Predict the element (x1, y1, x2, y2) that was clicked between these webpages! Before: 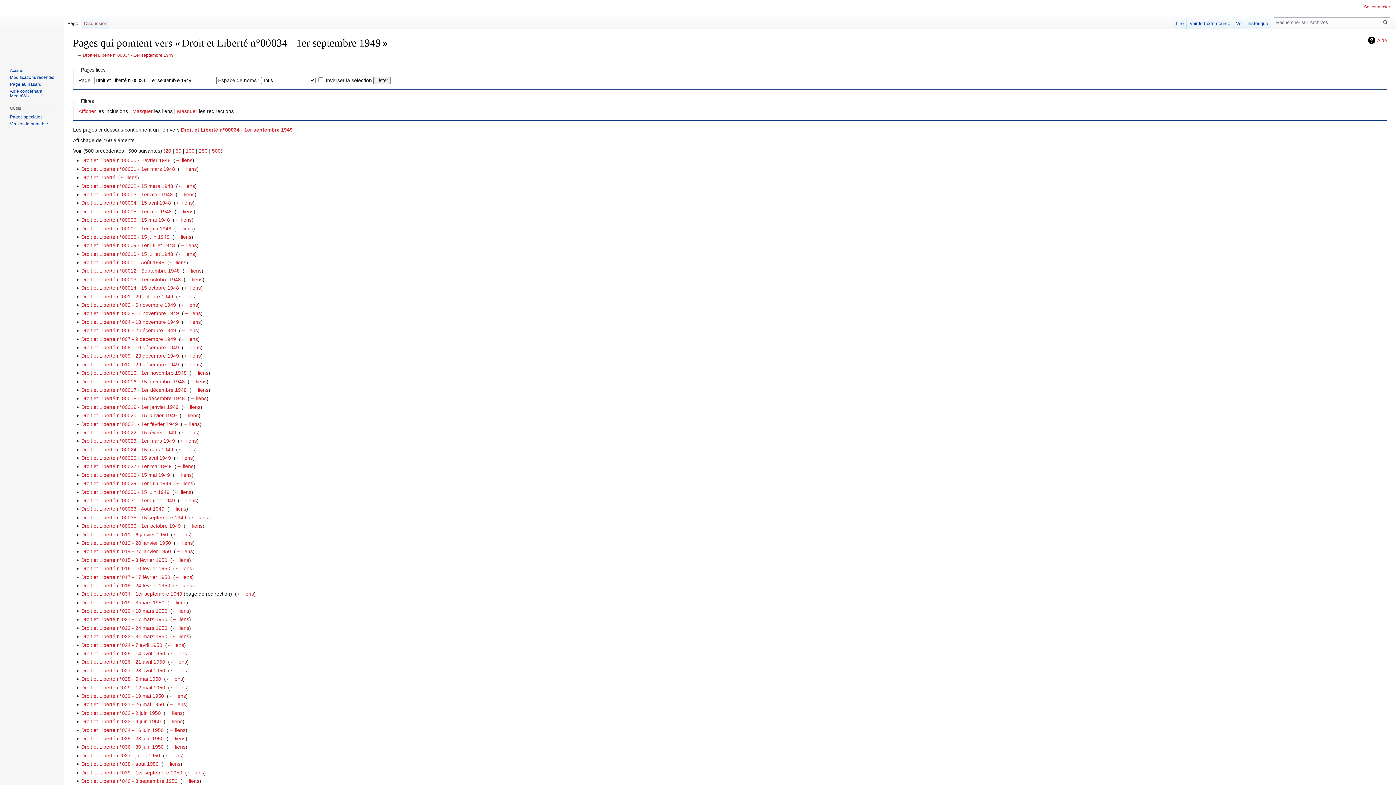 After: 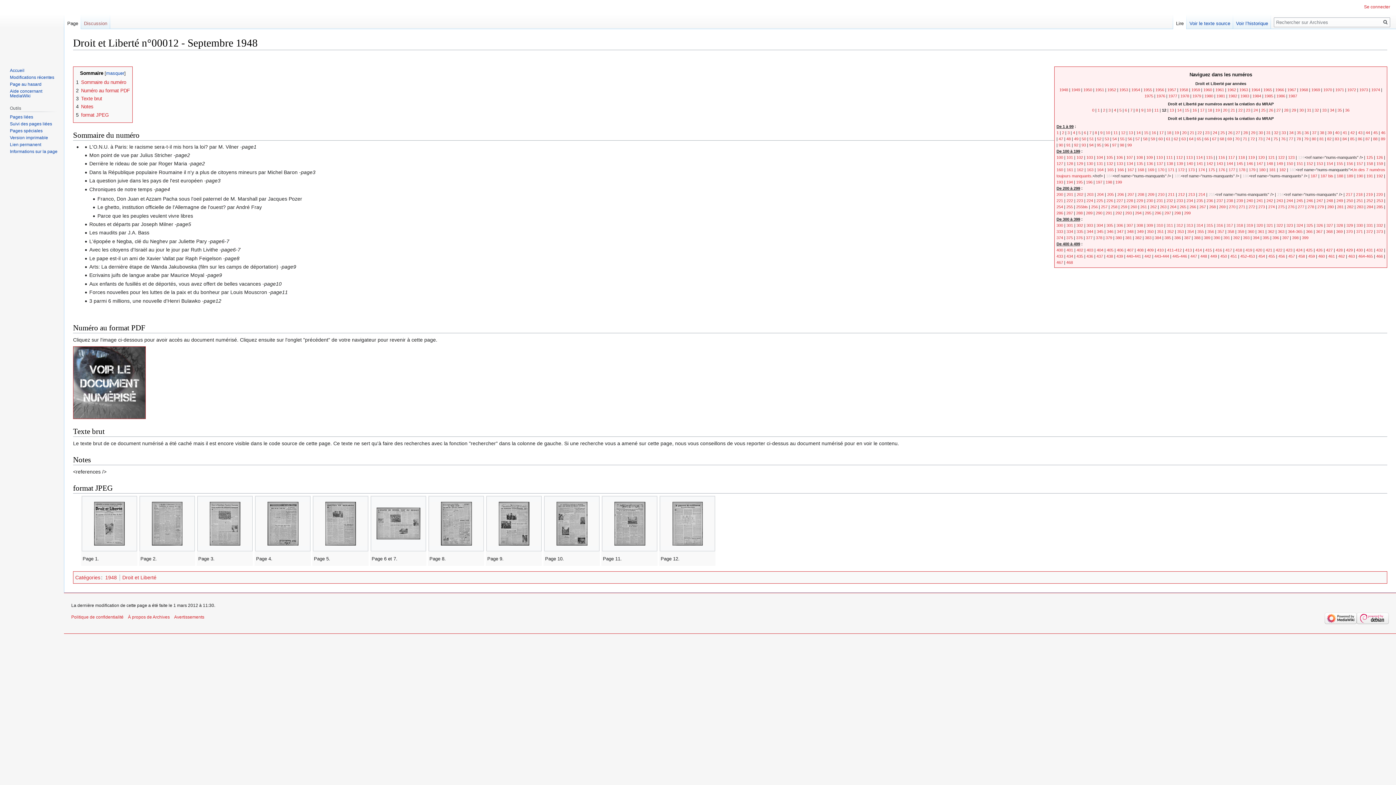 Action: bbox: (81, 268, 179, 273) label: Droit et Liberté n°00012 - Septembre 1948